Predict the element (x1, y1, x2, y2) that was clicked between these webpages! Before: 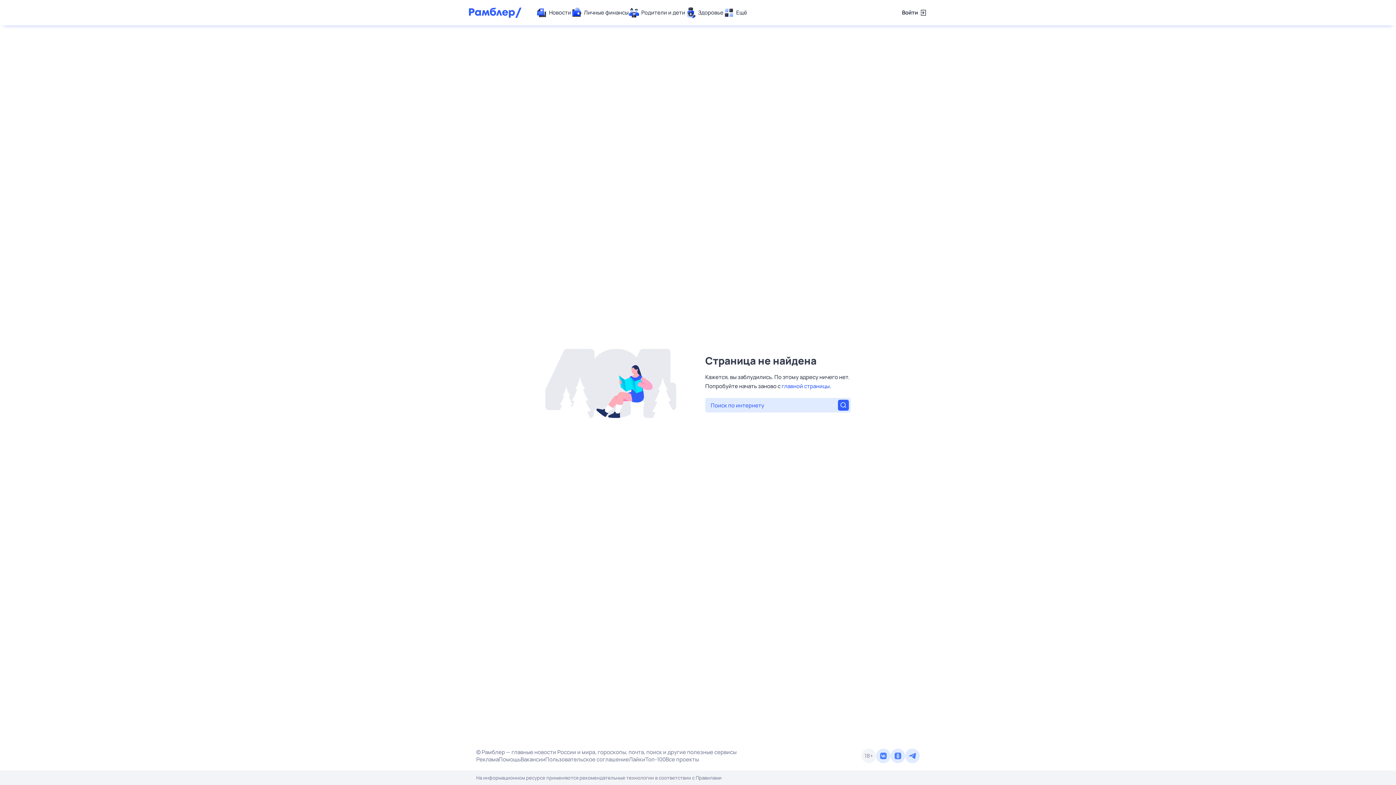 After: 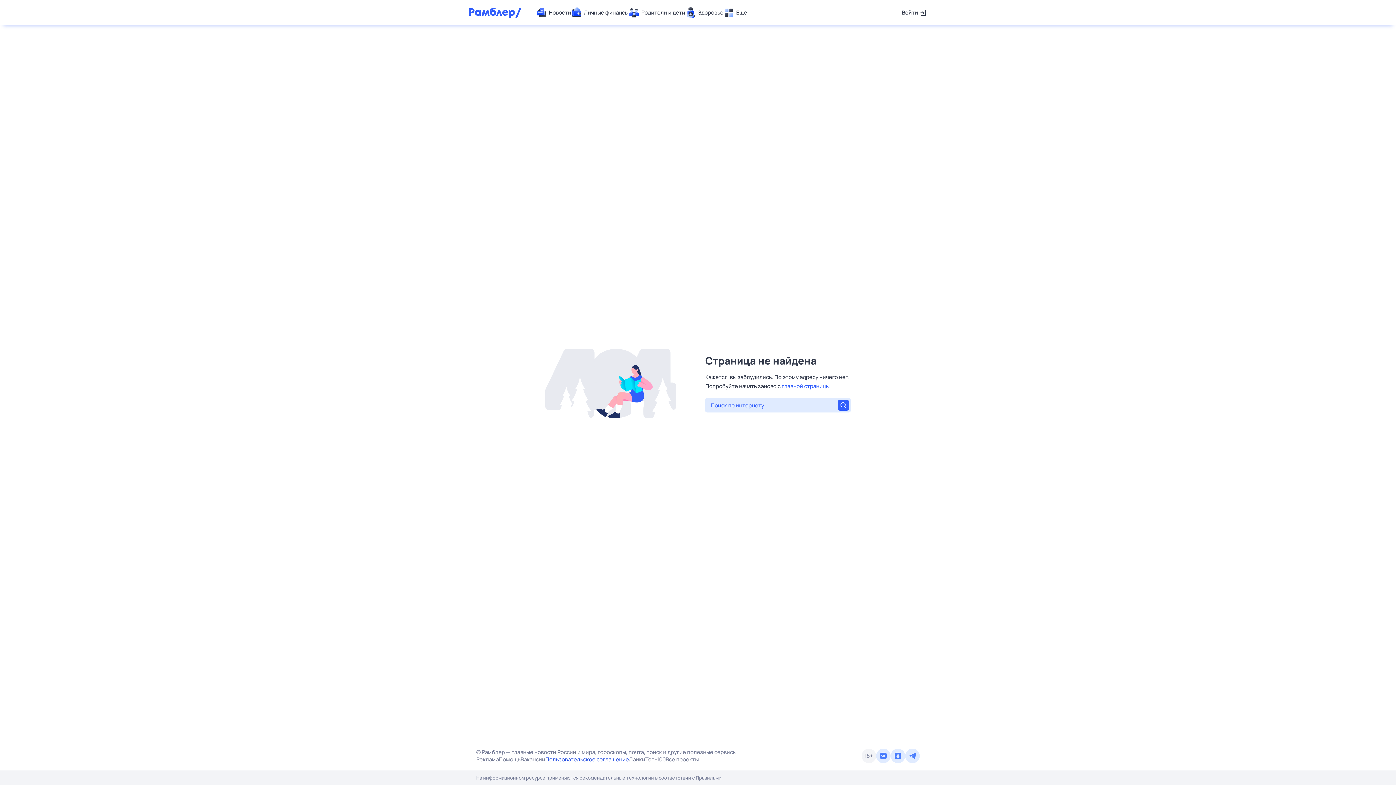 Action: label: Пользовательское соглашение bbox: (545, 756, 629, 763)